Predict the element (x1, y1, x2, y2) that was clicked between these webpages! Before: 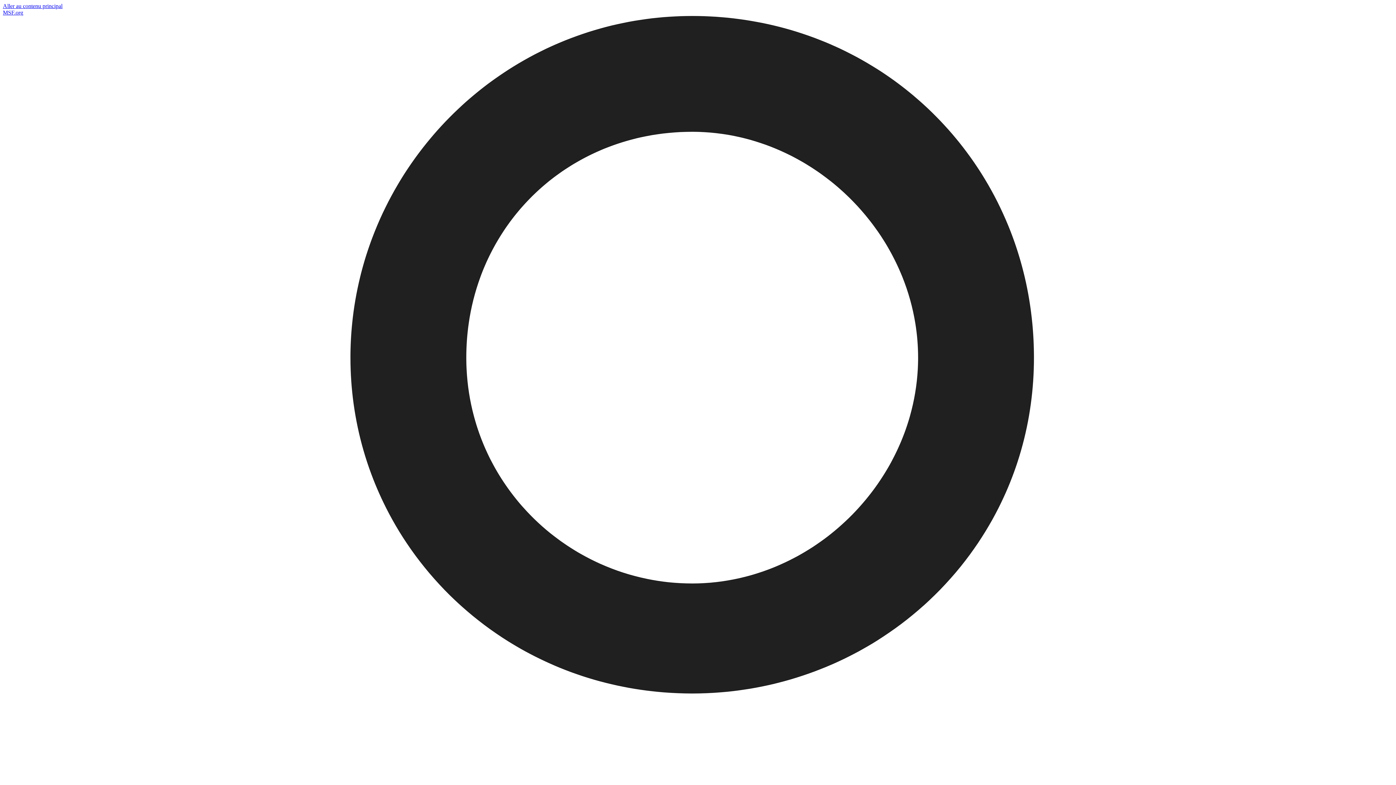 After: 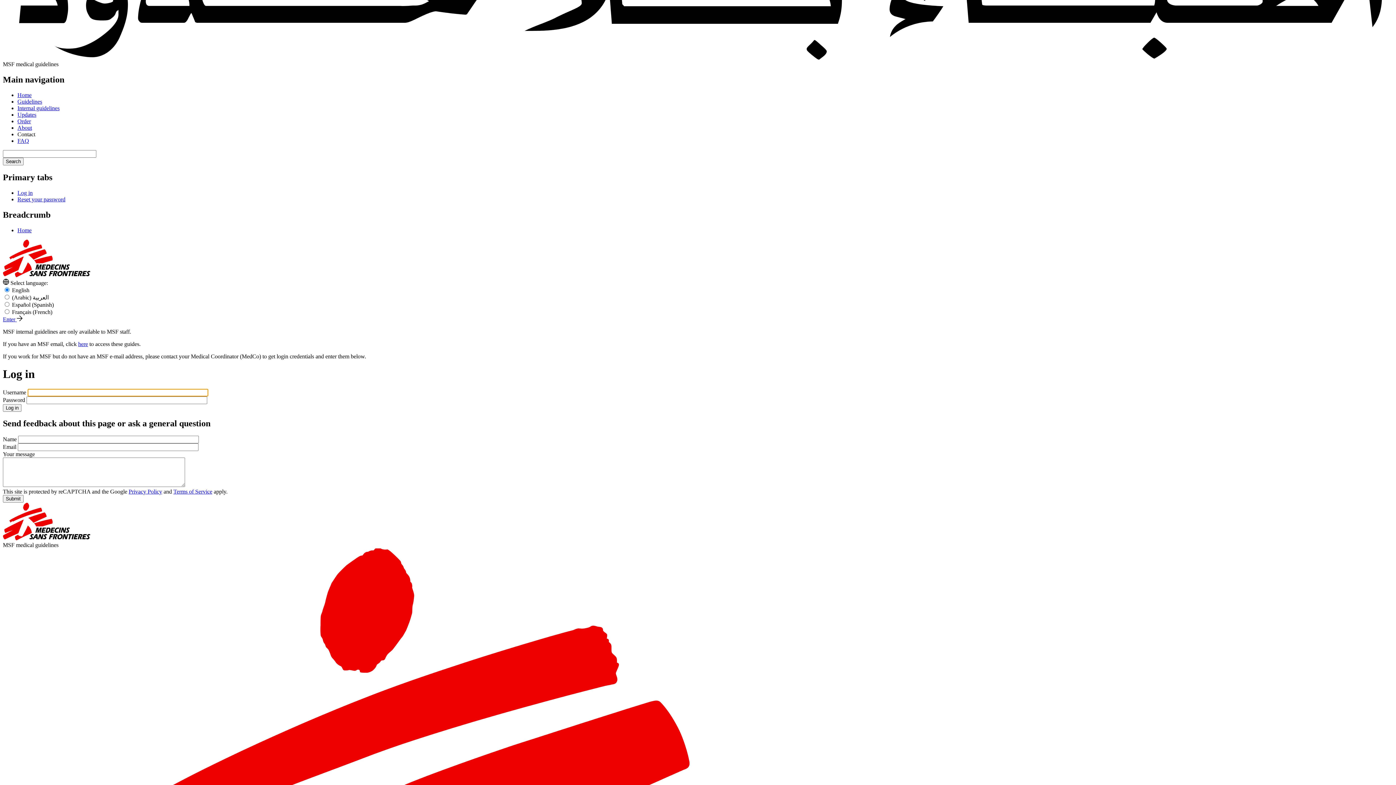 Action: label: Personnel MSF bbox: (2, 16, 1393, 1414)